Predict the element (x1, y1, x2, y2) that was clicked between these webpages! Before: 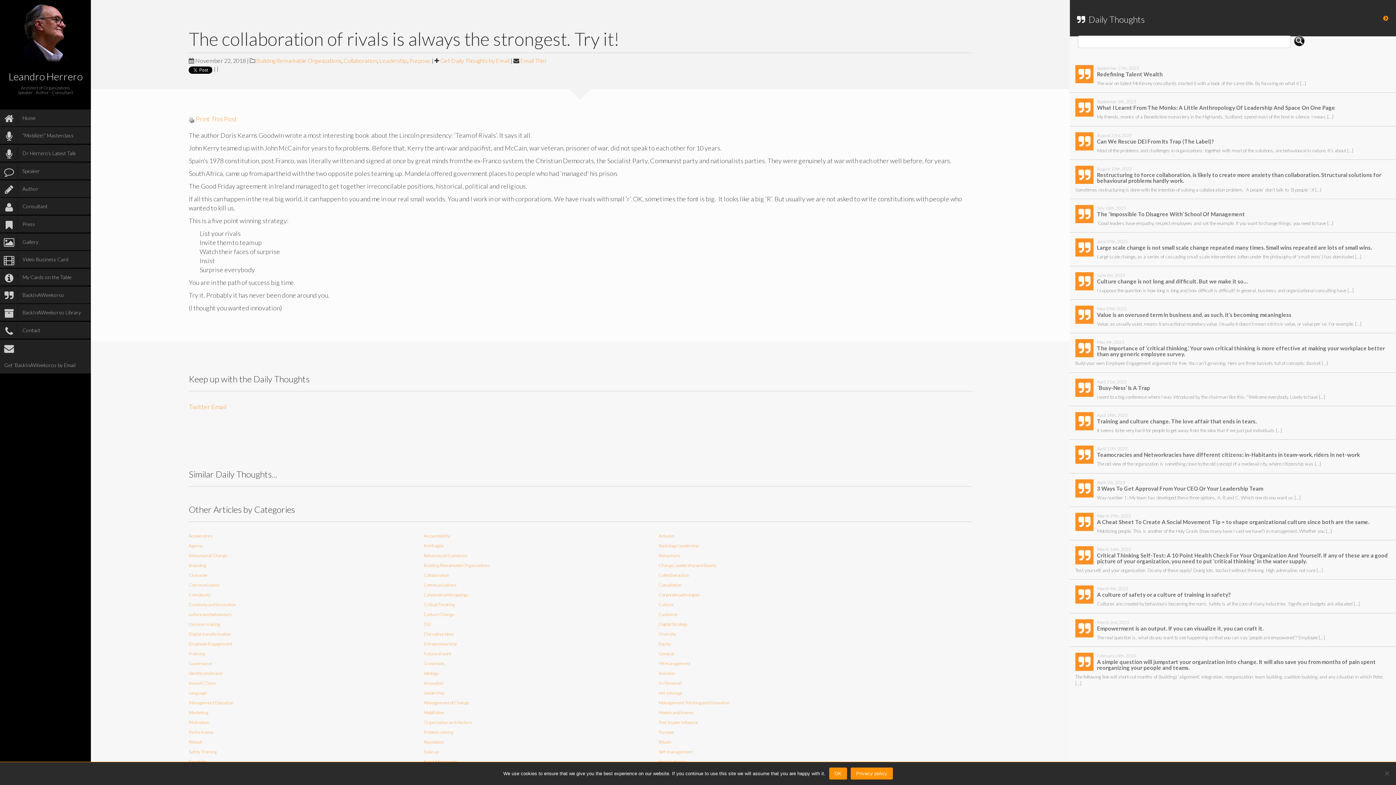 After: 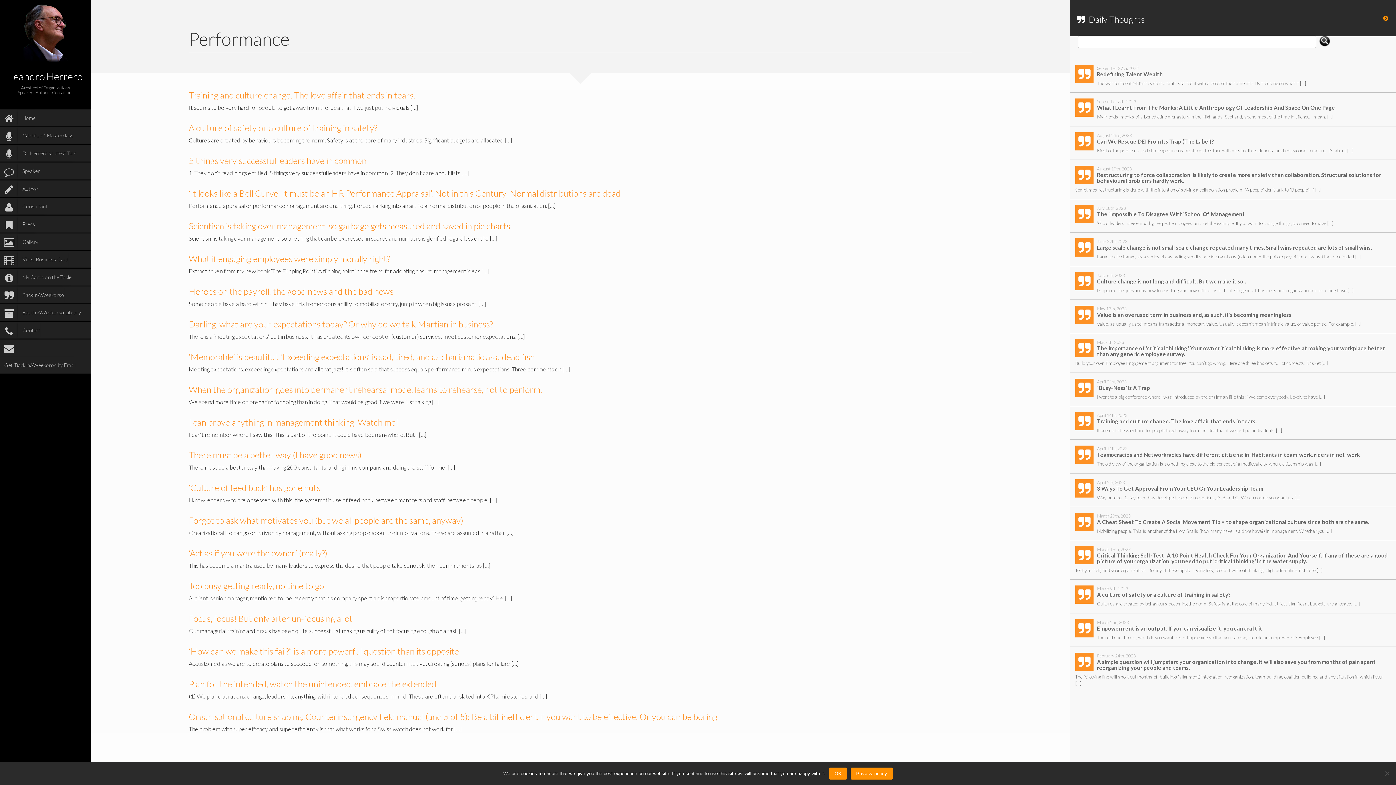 Action: bbox: (188, 729, 213, 735) label: Performance